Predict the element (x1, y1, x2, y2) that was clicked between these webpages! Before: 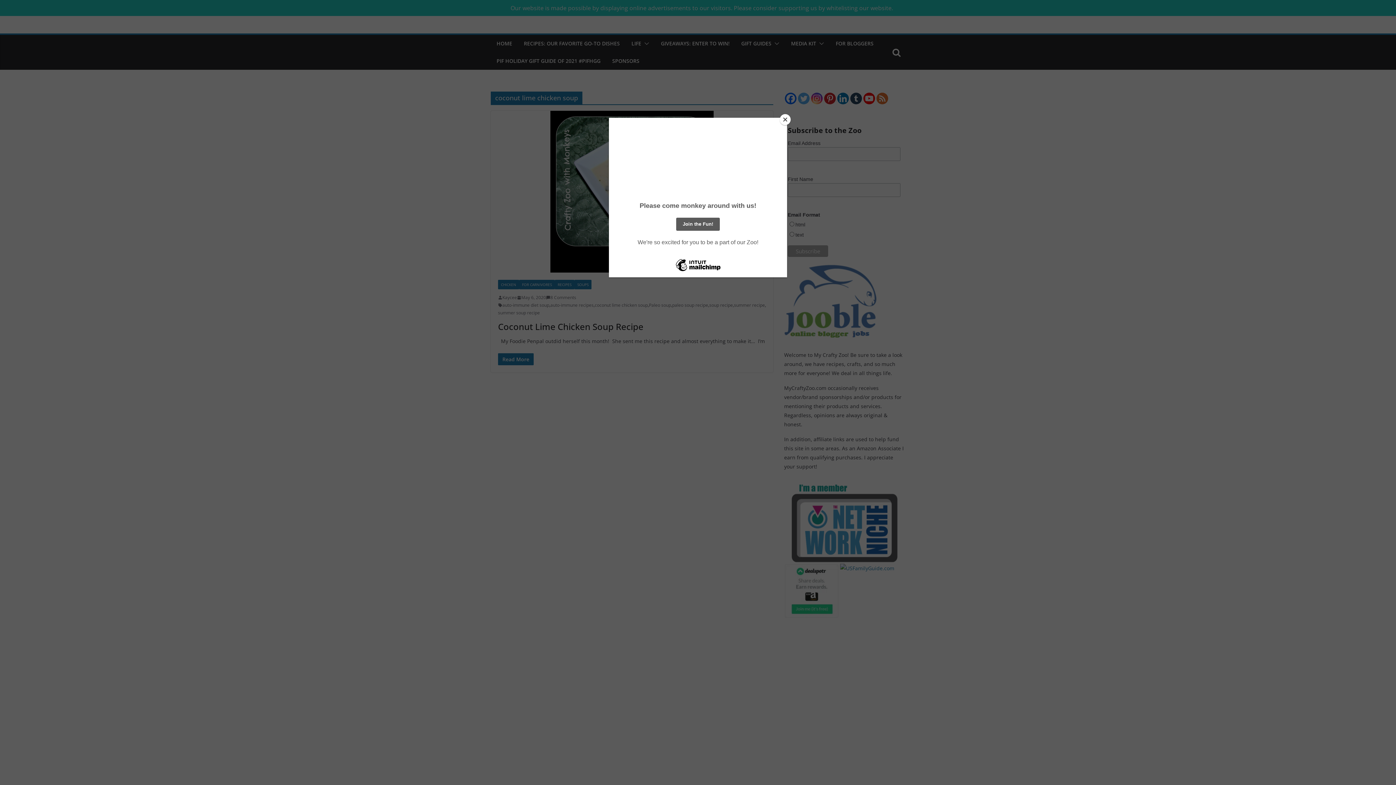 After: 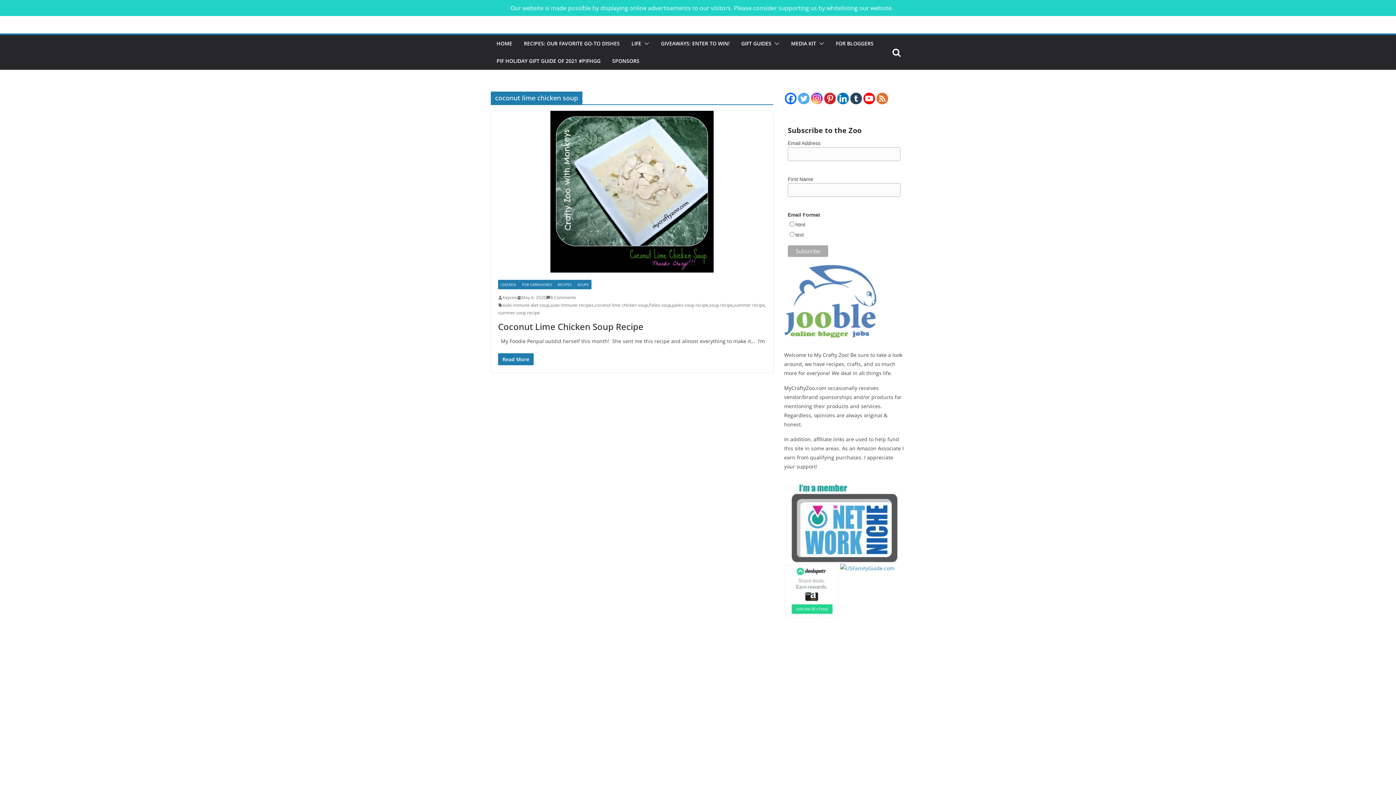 Action: label: Close bbox: (780, 114, 790, 125)